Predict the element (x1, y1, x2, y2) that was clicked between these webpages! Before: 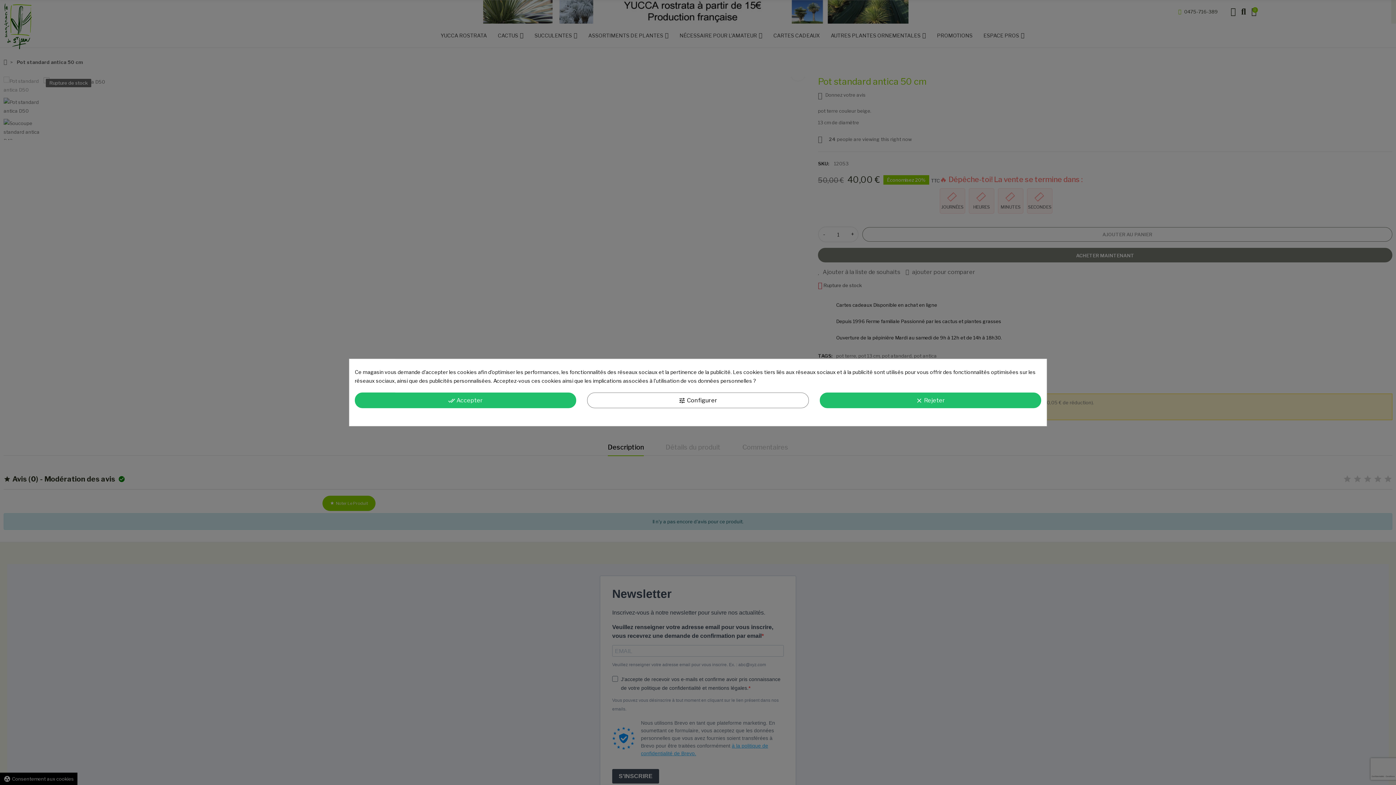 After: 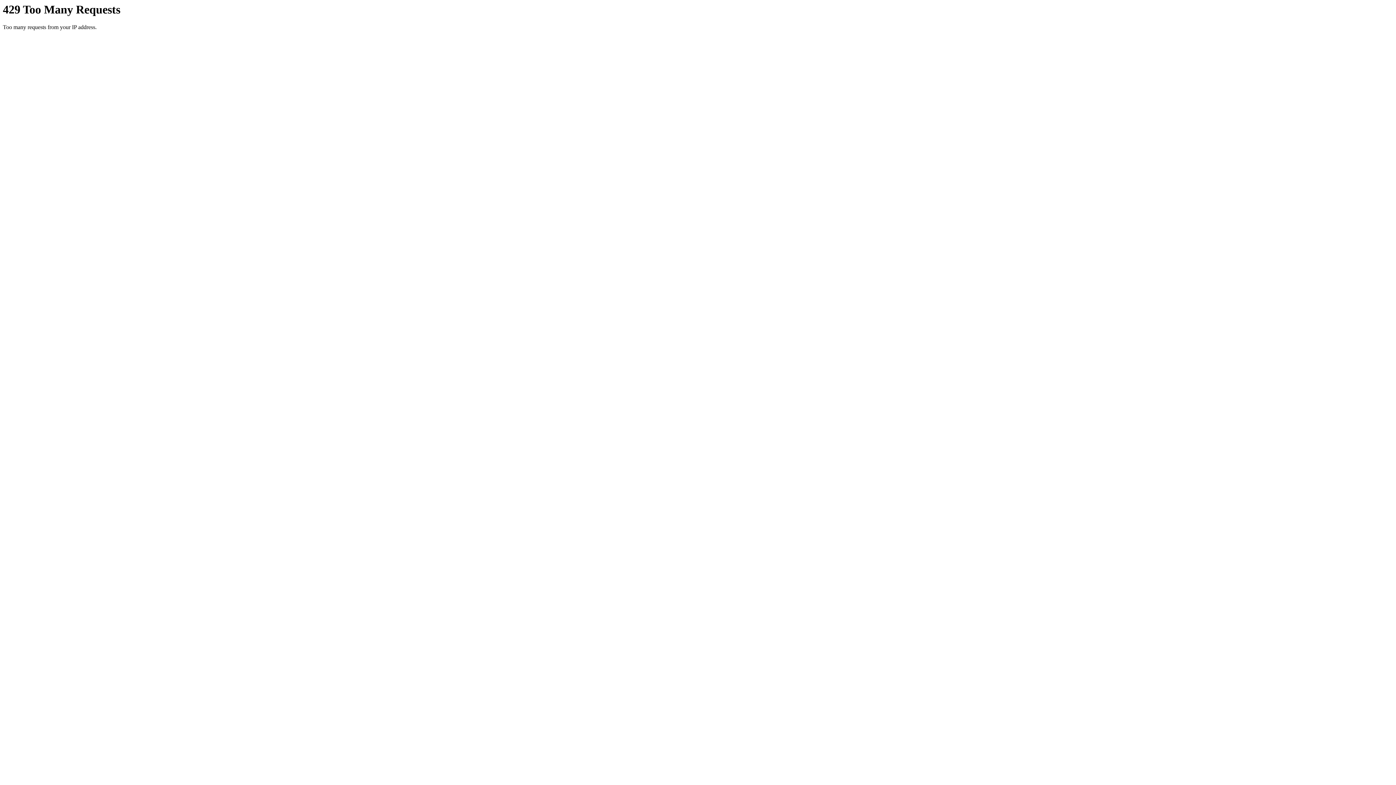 Action: bbox: (354, 392, 576, 408) label: done_all Accepter